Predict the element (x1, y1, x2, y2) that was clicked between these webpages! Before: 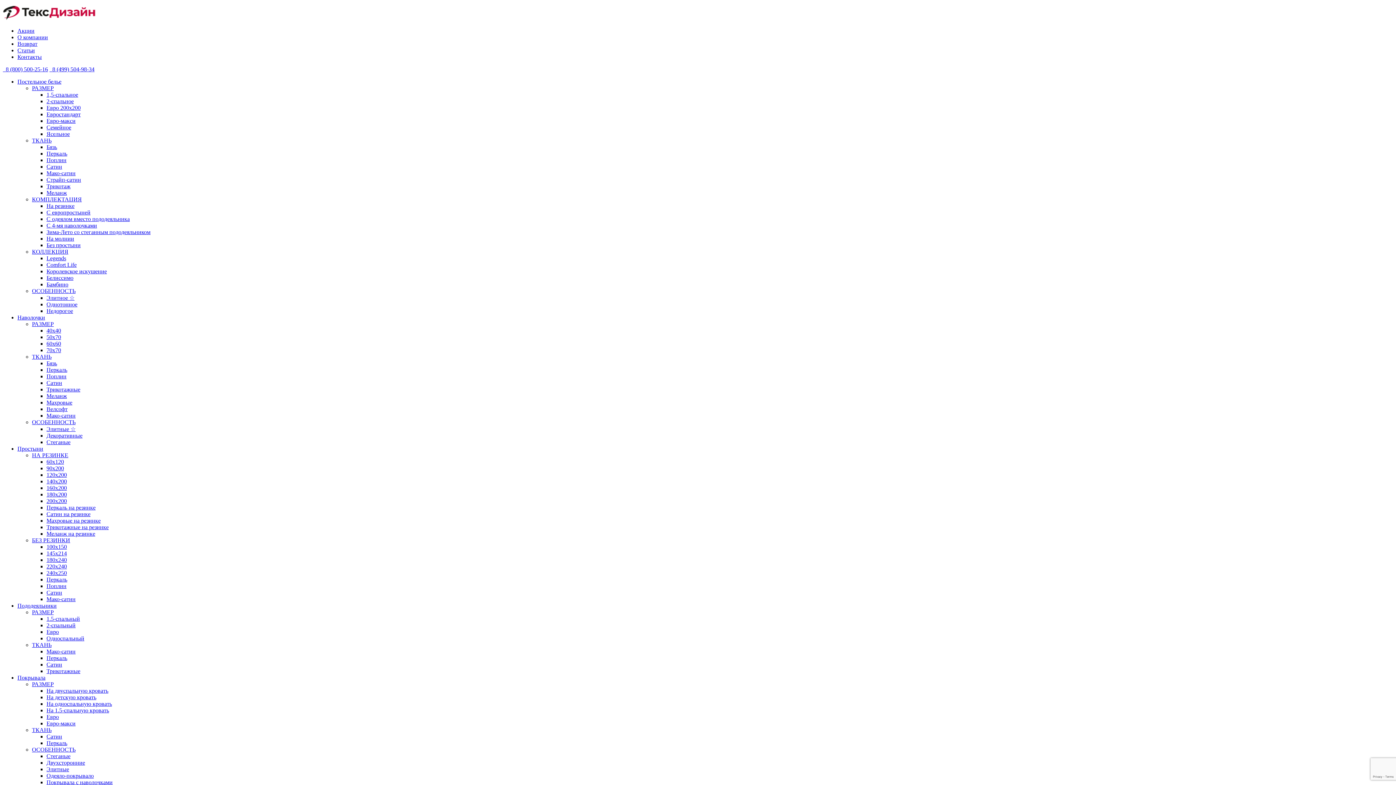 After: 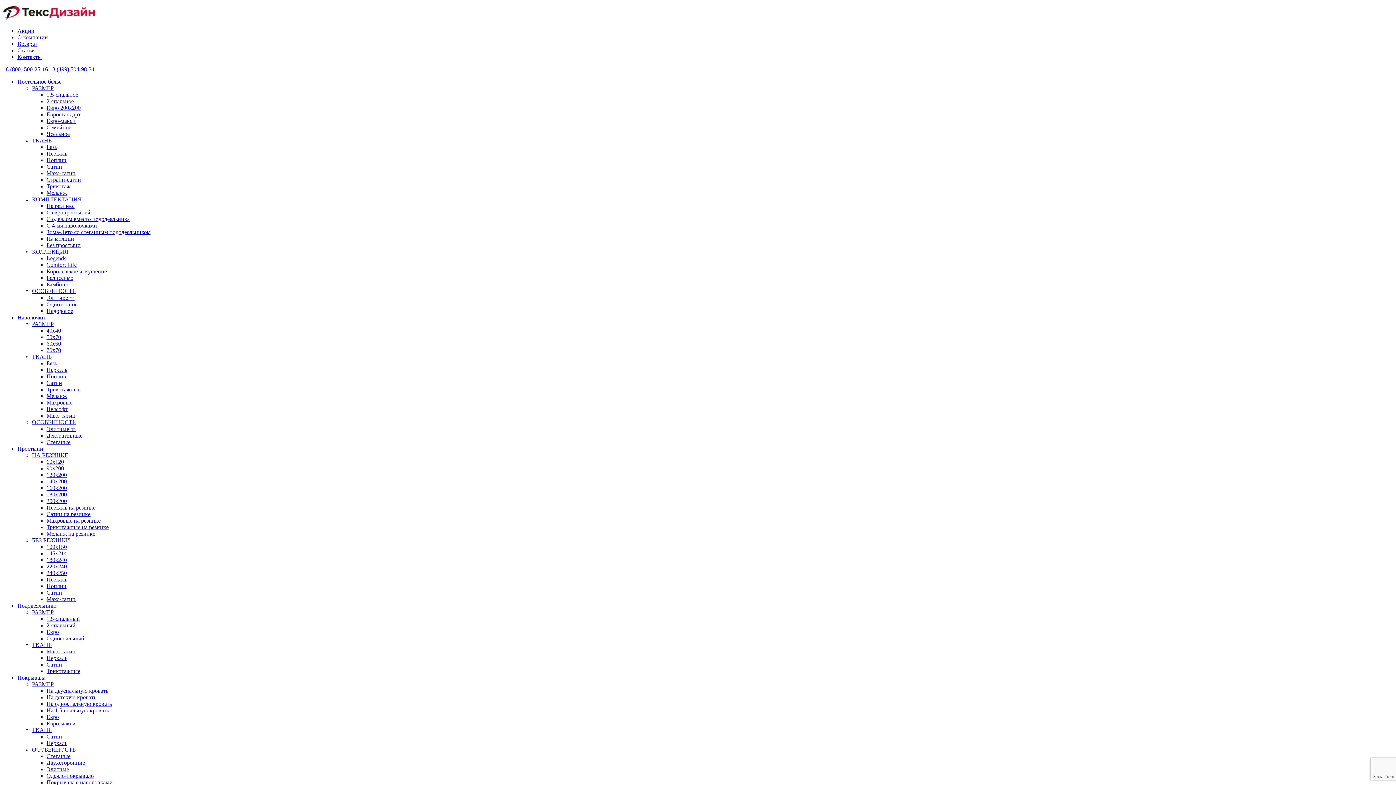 Action: label: Статьи bbox: (17, 47, 34, 53)